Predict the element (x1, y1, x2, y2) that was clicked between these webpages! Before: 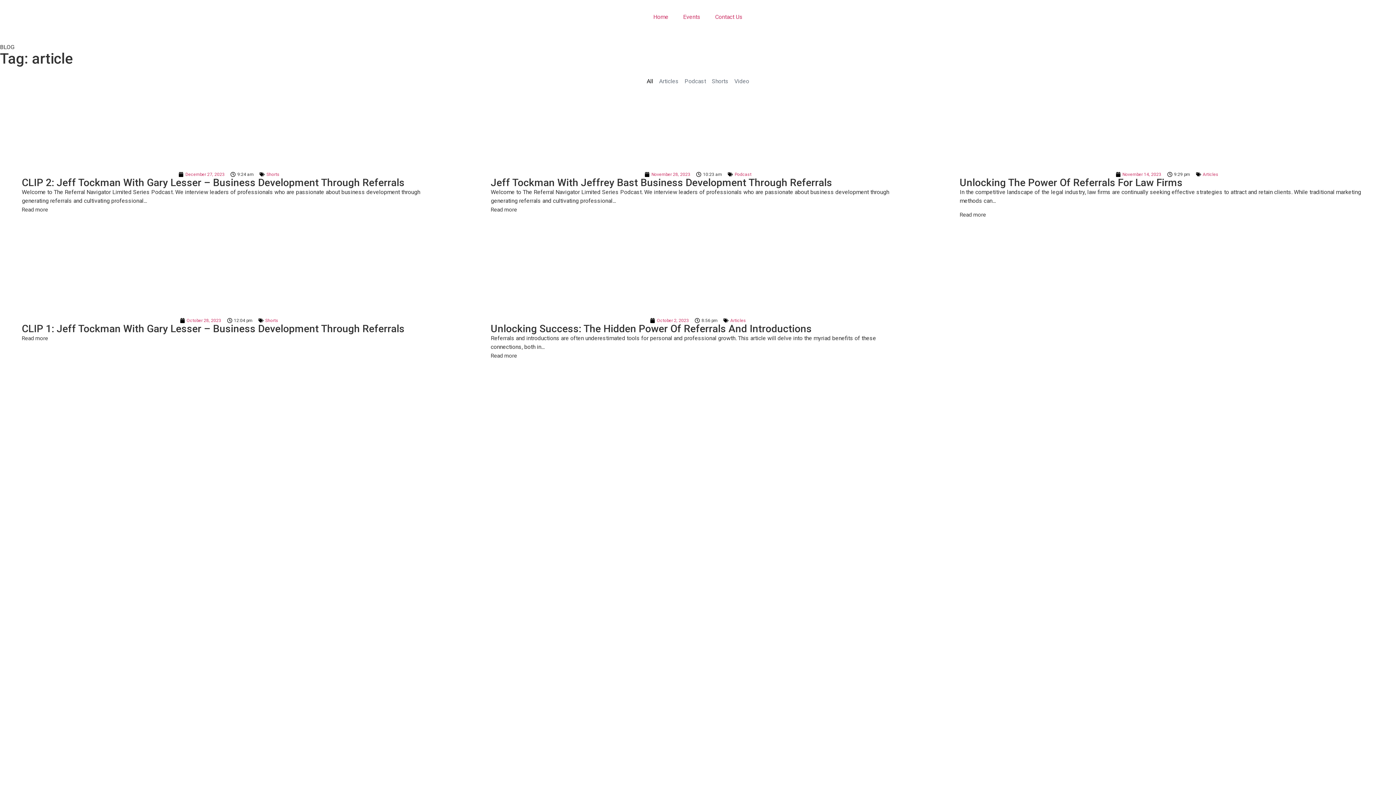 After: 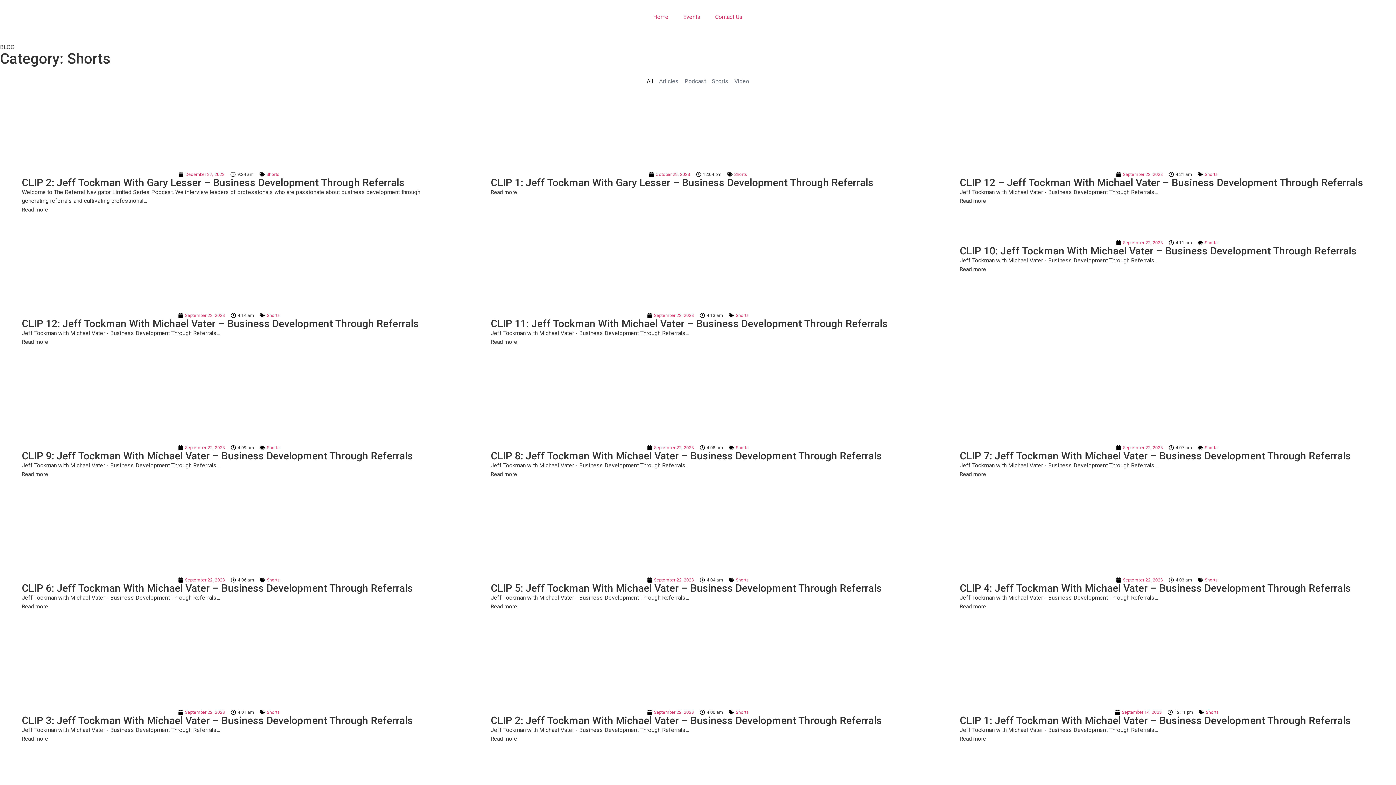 Action: label: Shorts bbox: (266, 172, 279, 177)